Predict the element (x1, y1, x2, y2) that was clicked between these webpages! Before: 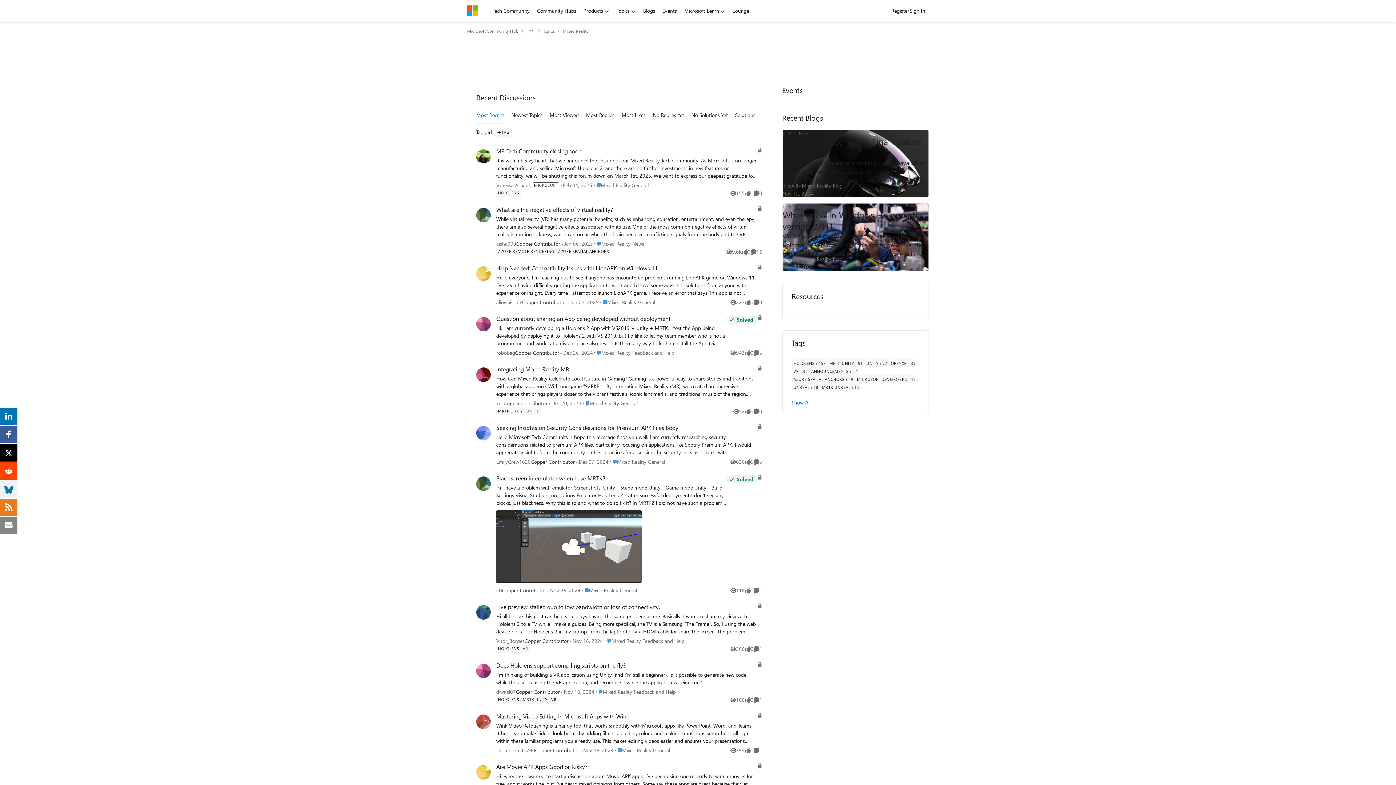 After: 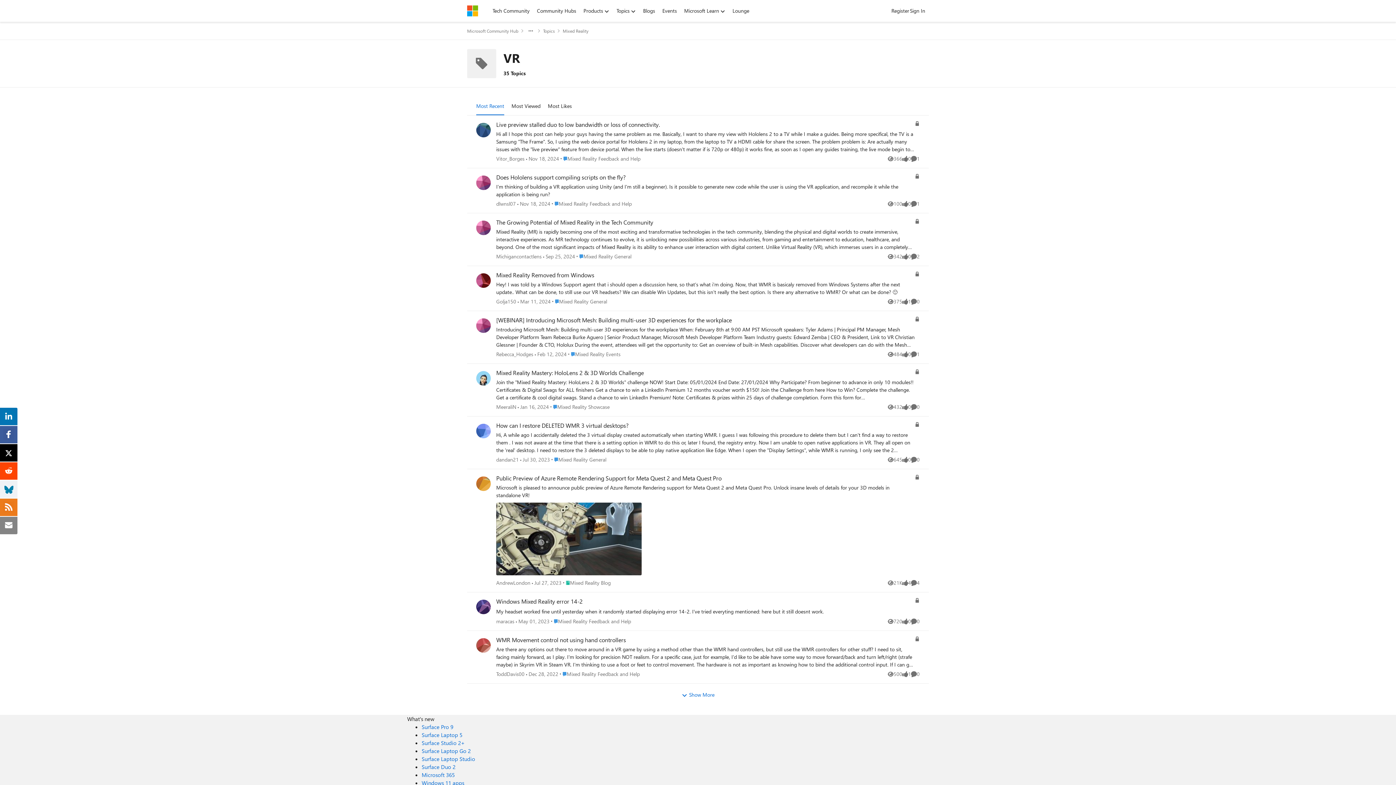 Action: label: Tag name VR bbox: (521, 645, 530, 653)